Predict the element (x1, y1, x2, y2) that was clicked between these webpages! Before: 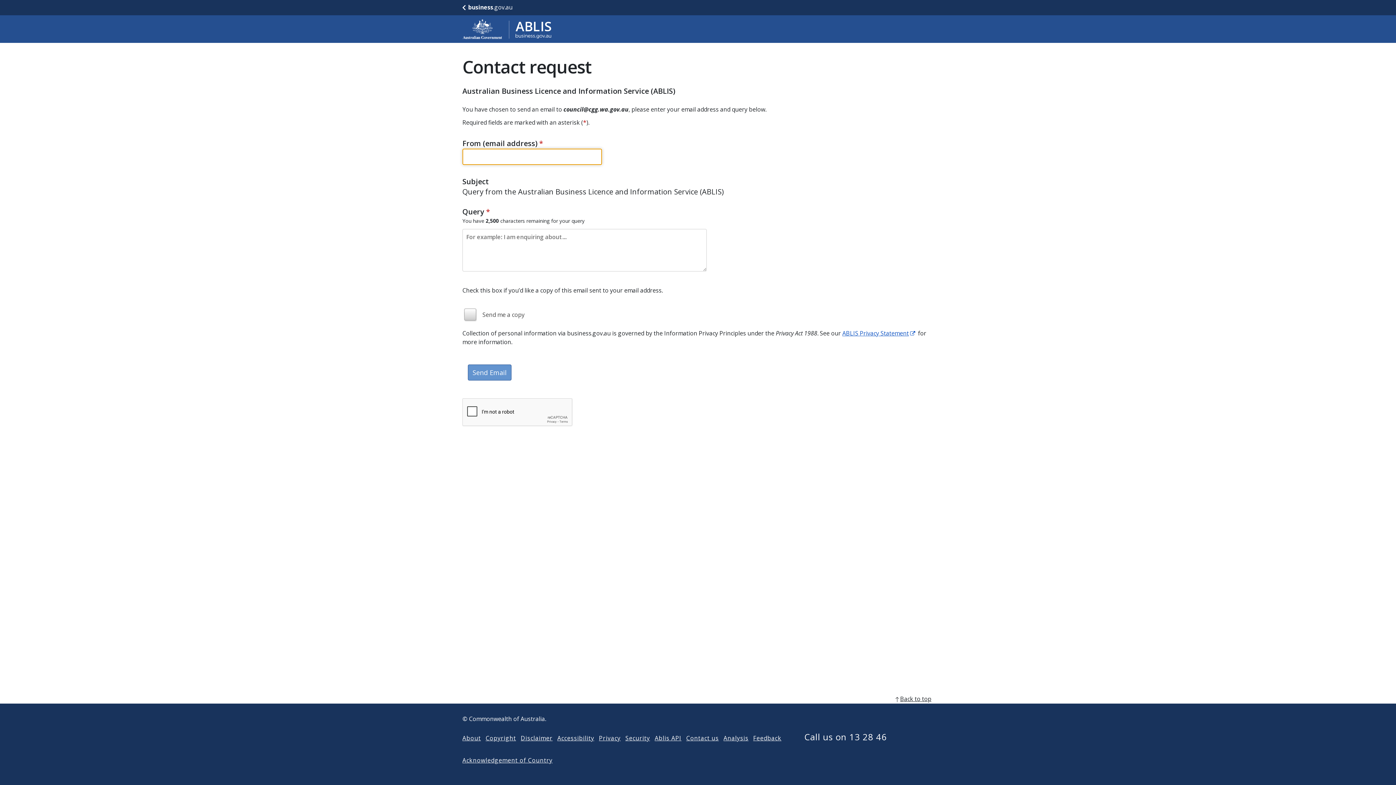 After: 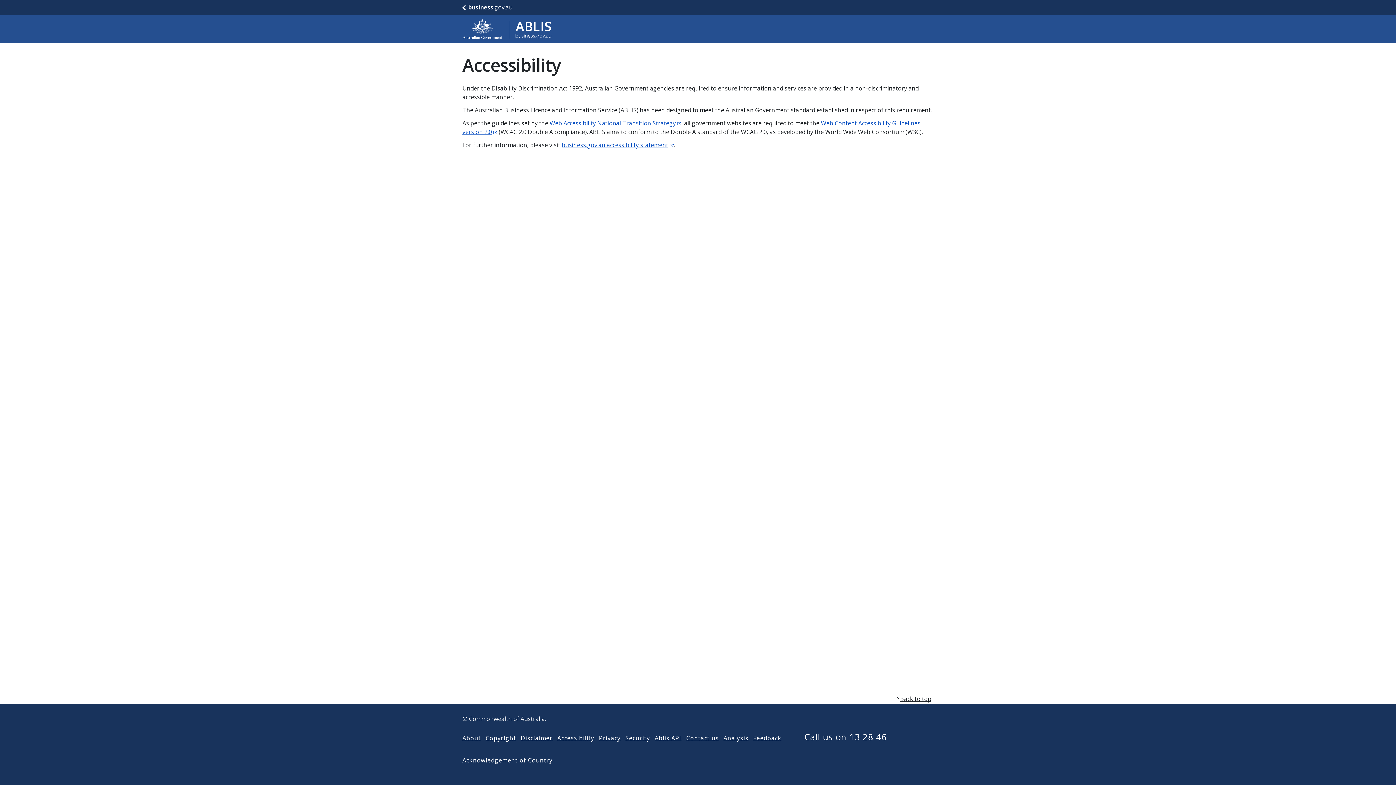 Action: bbox: (557, 734, 594, 742) label: Accessibility